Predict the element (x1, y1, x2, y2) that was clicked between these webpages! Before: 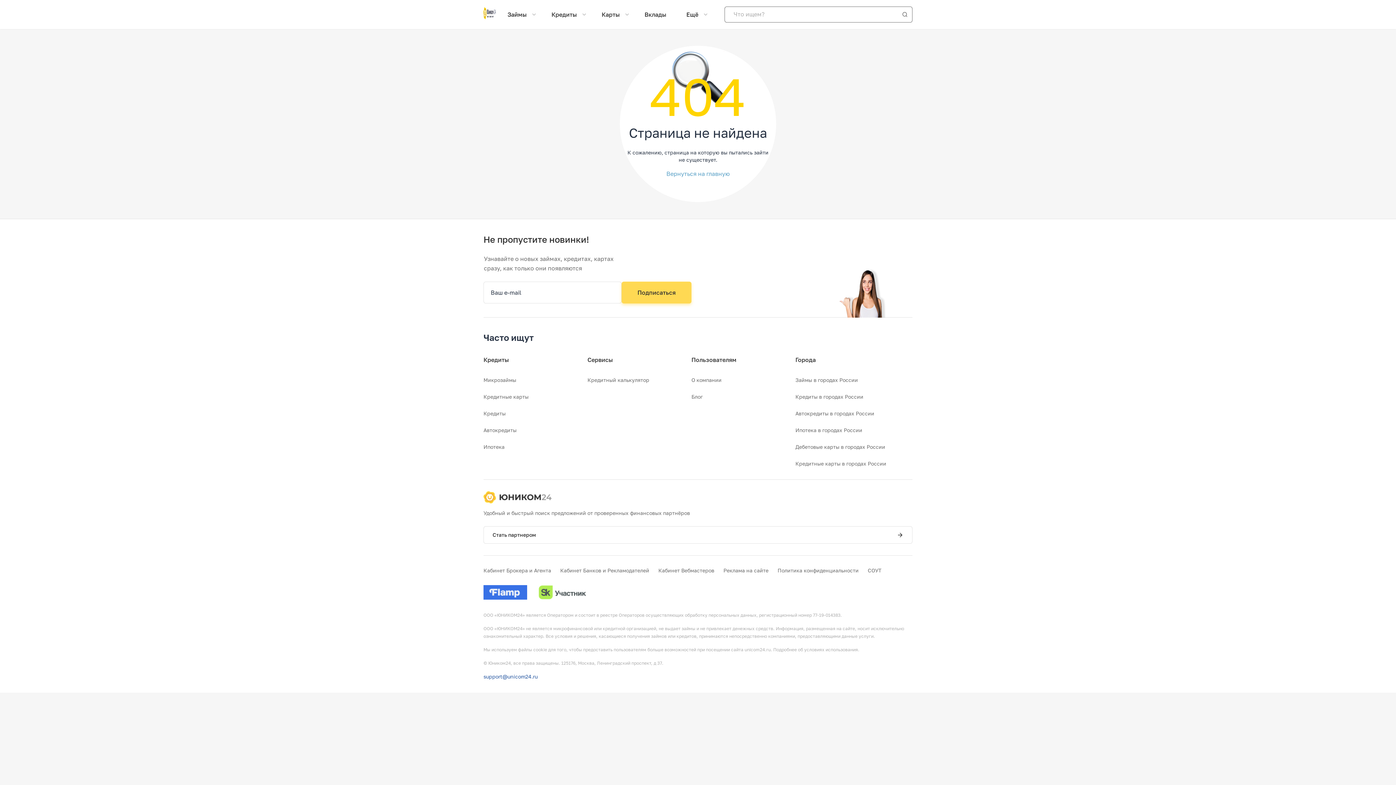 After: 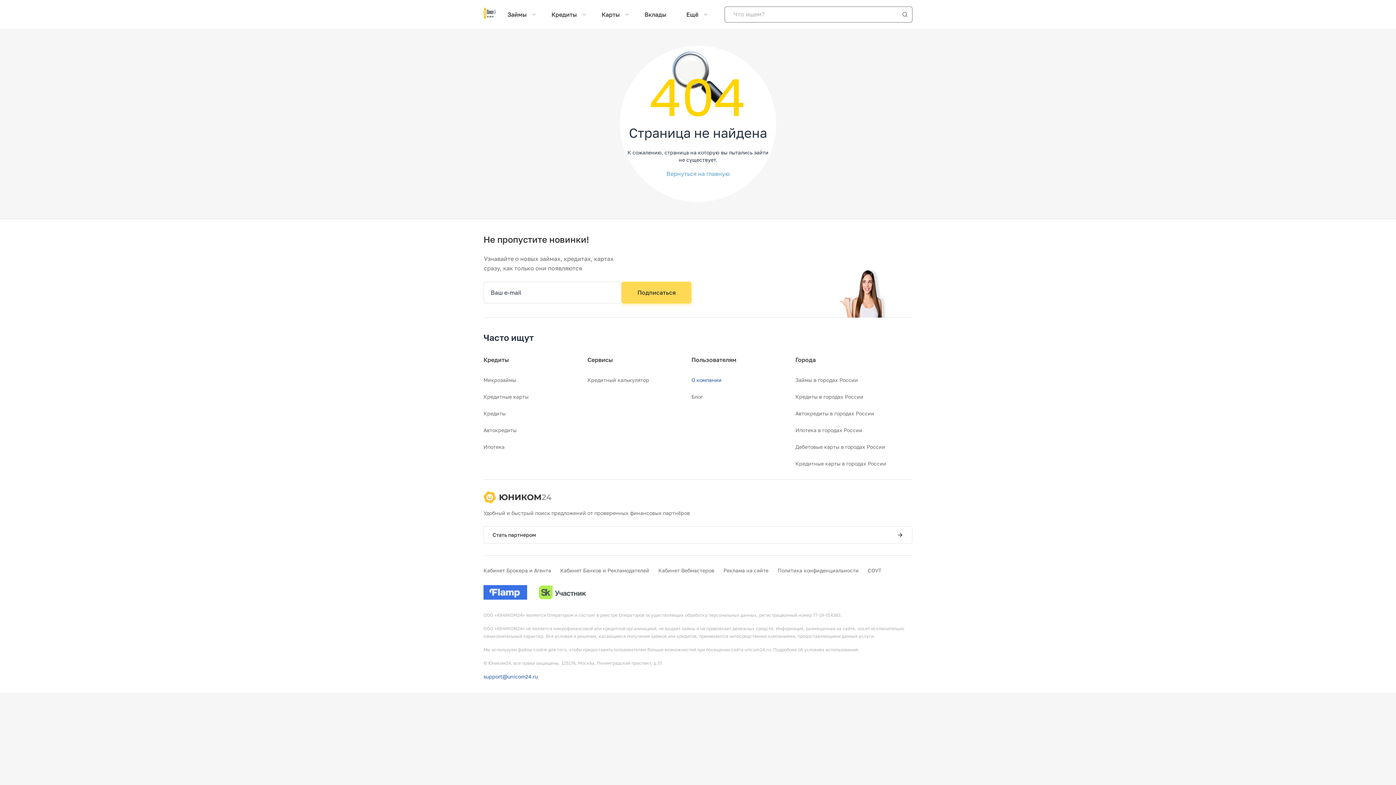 Action: bbox: (691, 376, 795, 384) label: О компании